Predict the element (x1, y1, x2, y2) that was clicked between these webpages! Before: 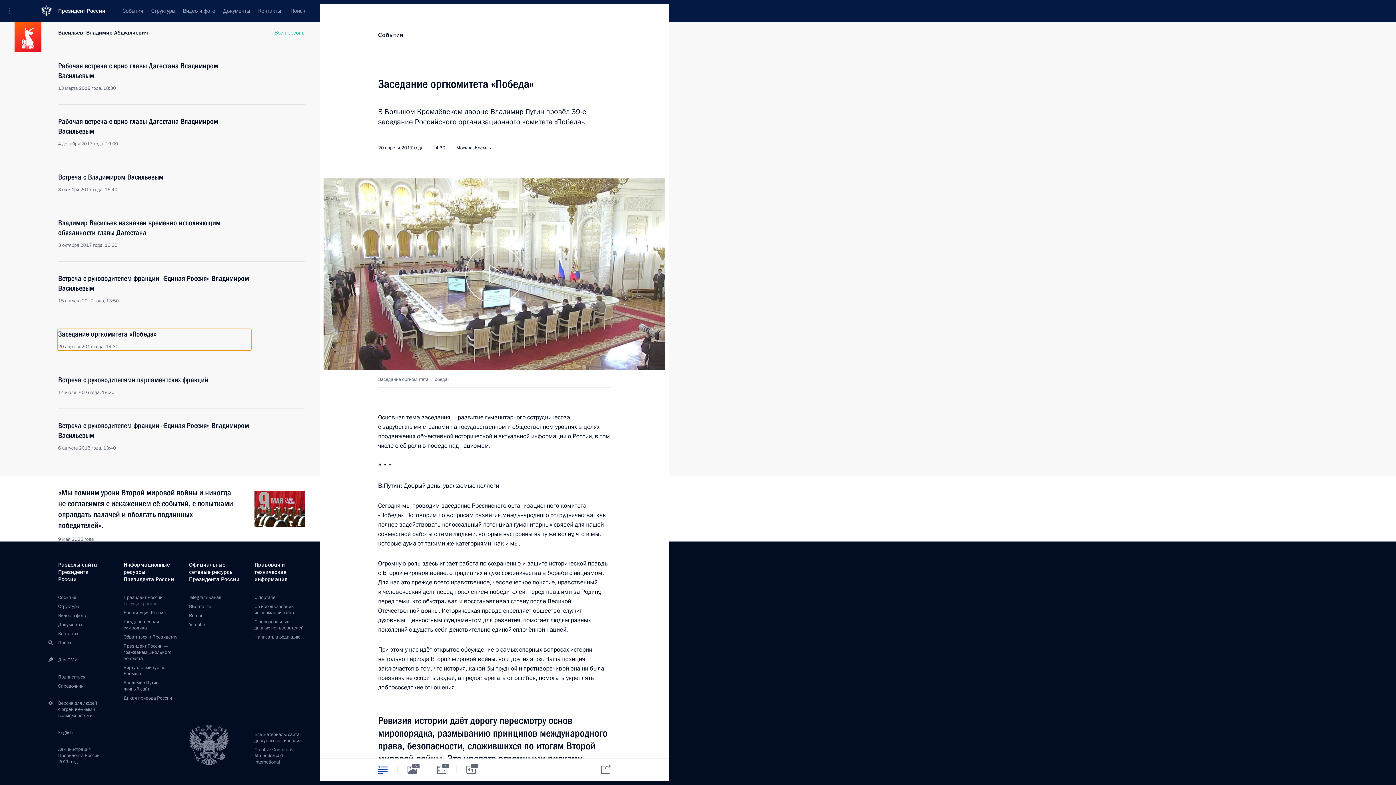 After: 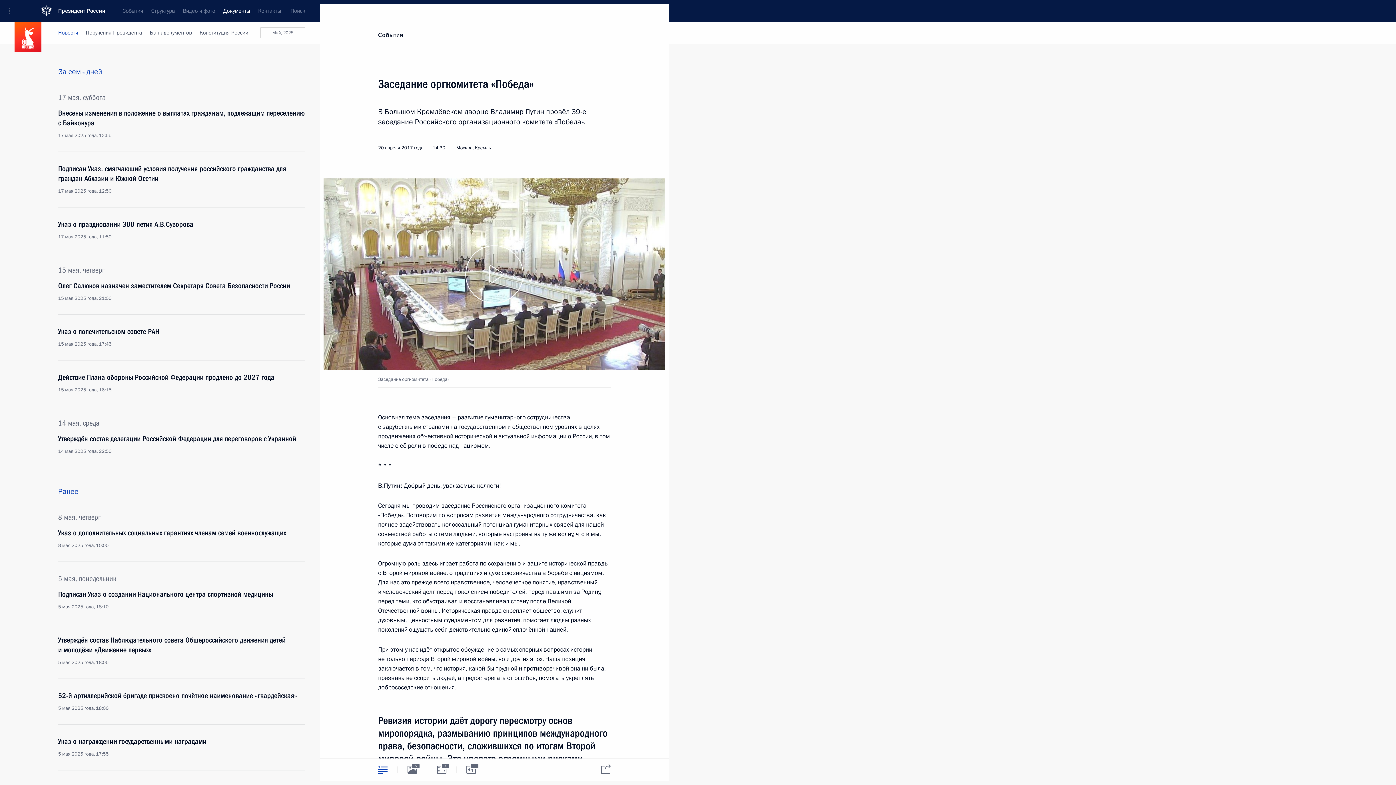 Action: label: Документы bbox: (219, 0, 254, 21)